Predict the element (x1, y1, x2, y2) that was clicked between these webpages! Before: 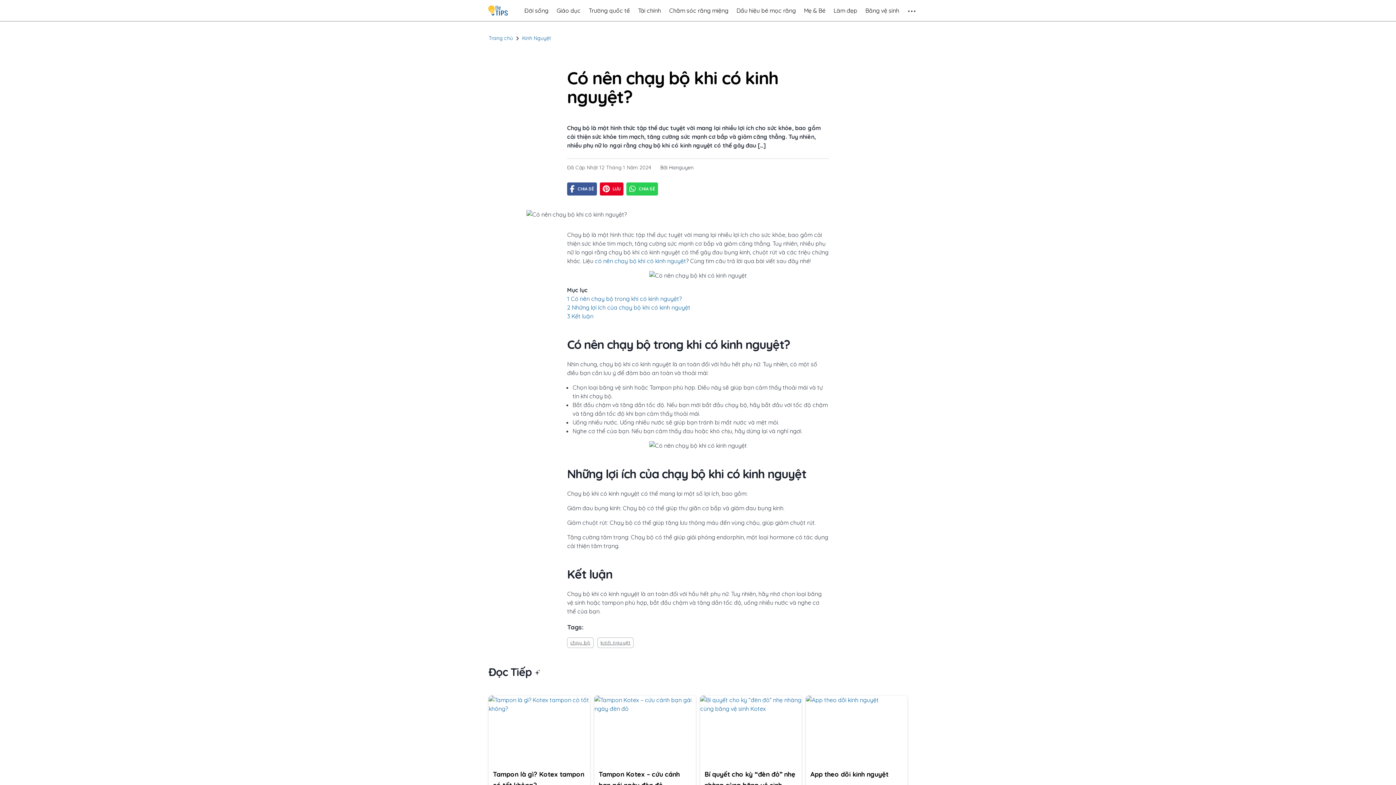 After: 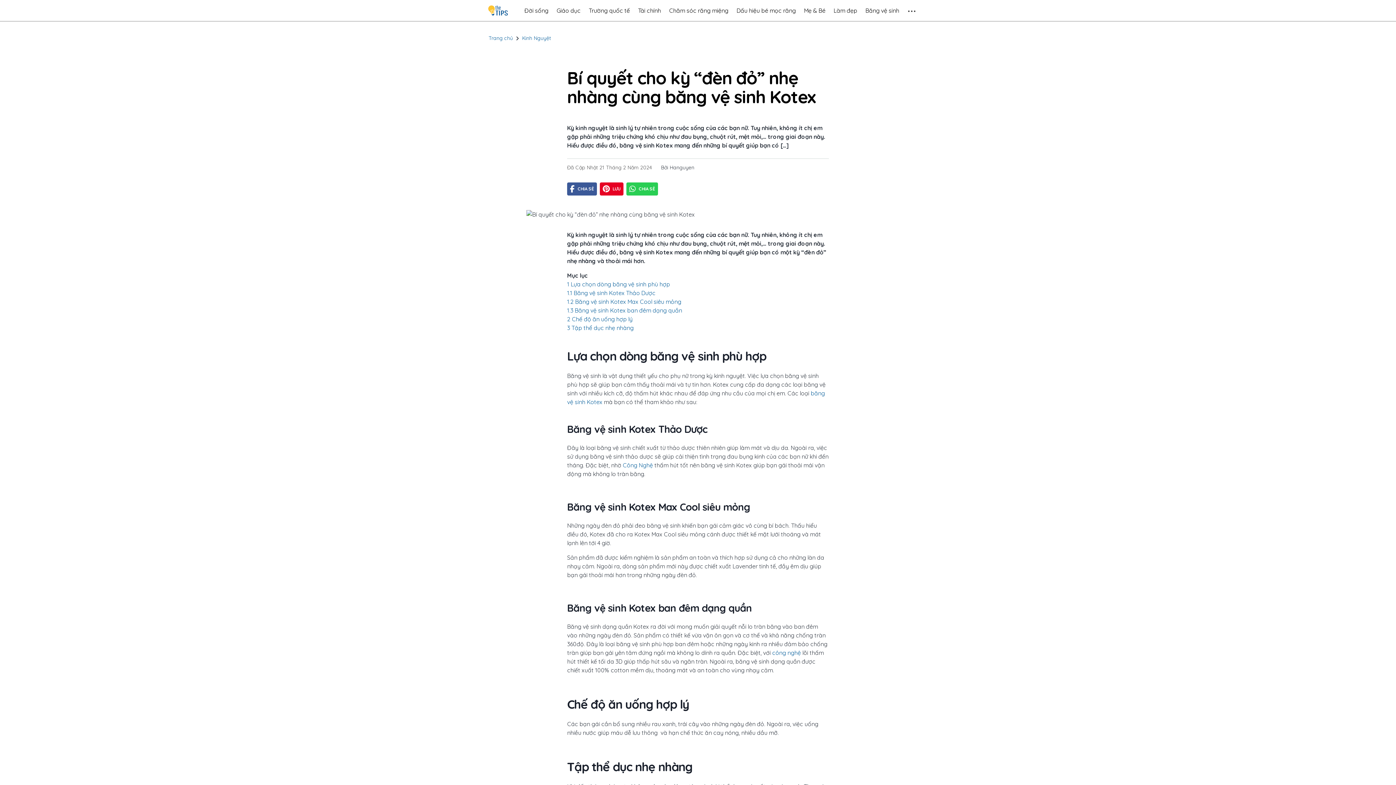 Action: bbox: (700, 705, 801, 712)